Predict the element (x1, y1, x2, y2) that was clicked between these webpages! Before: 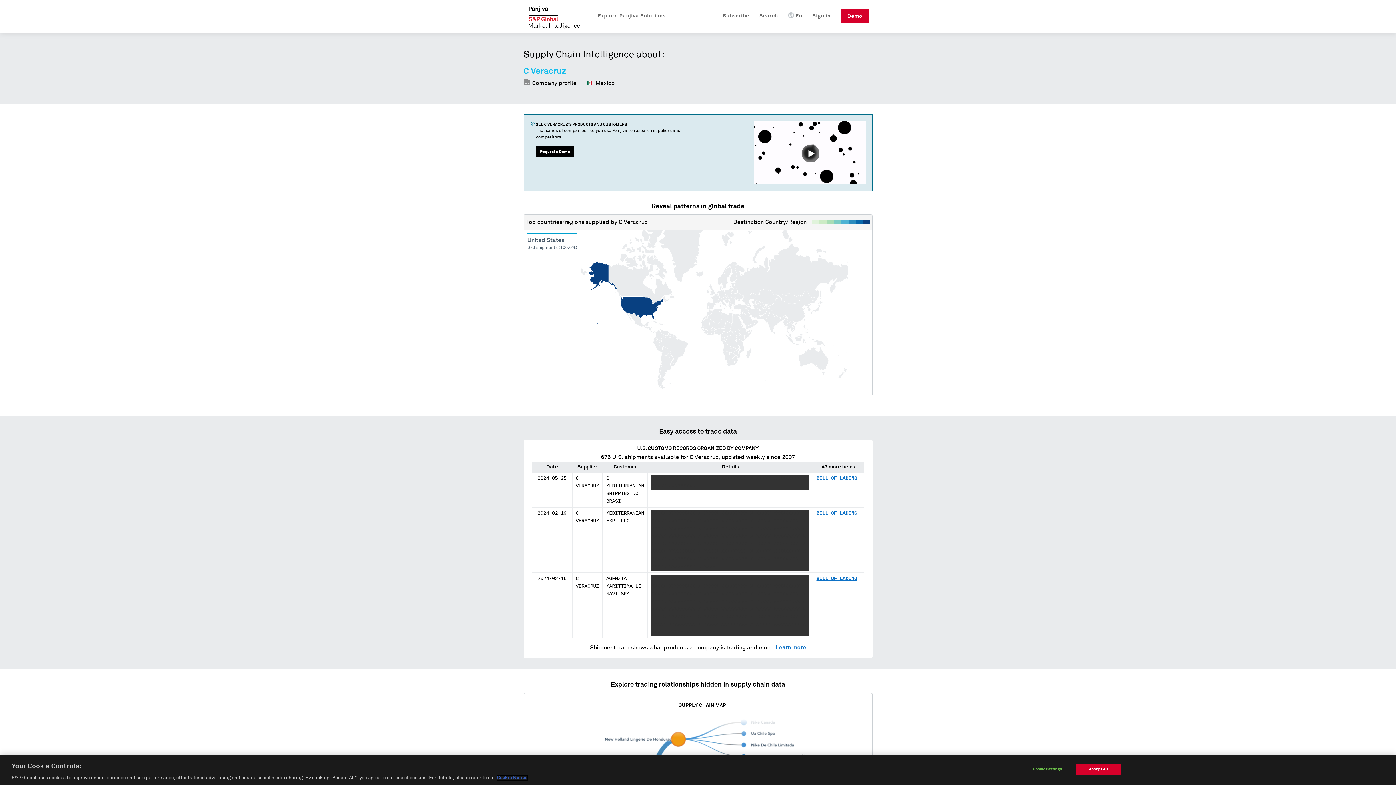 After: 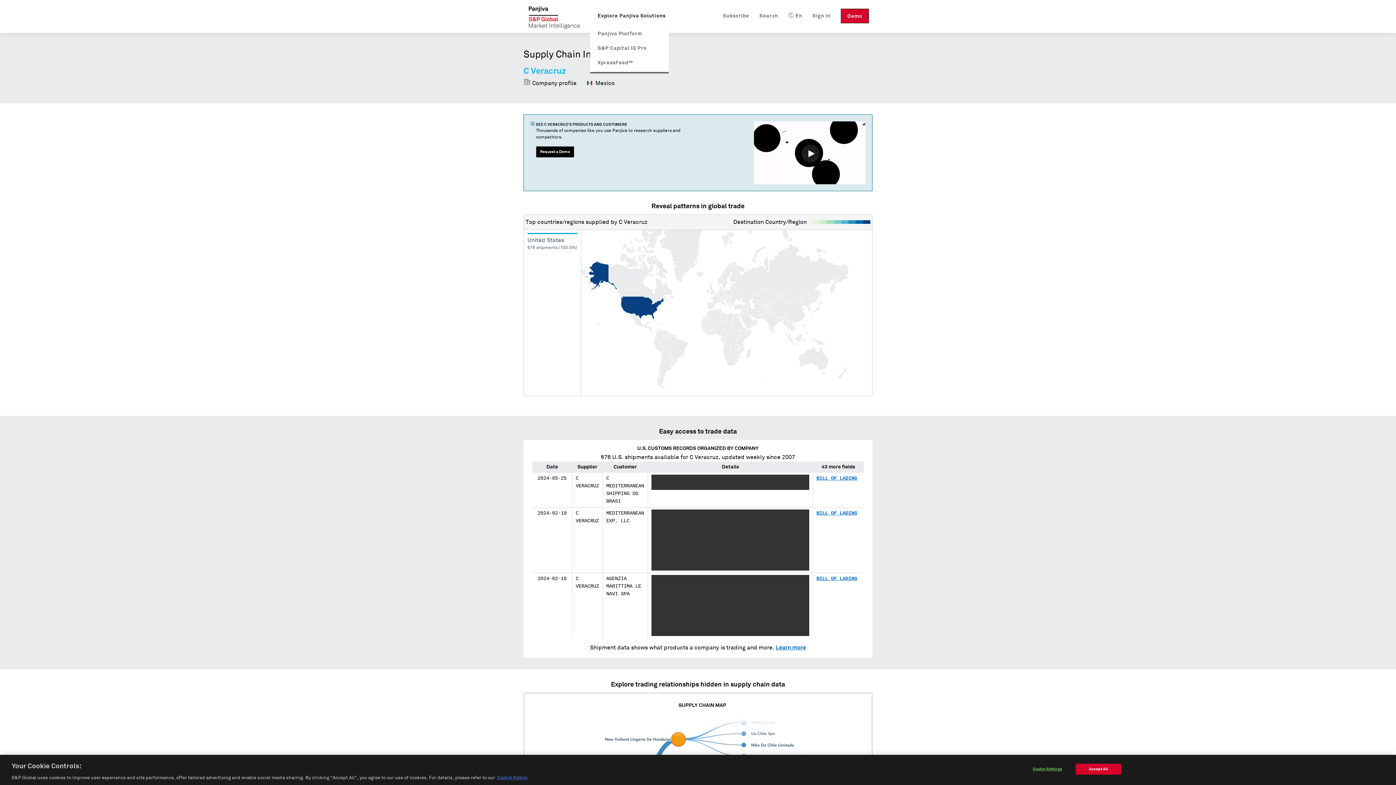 Action: bbox: (597, 8, 665, 23) label: Explore Panjiva Solutions